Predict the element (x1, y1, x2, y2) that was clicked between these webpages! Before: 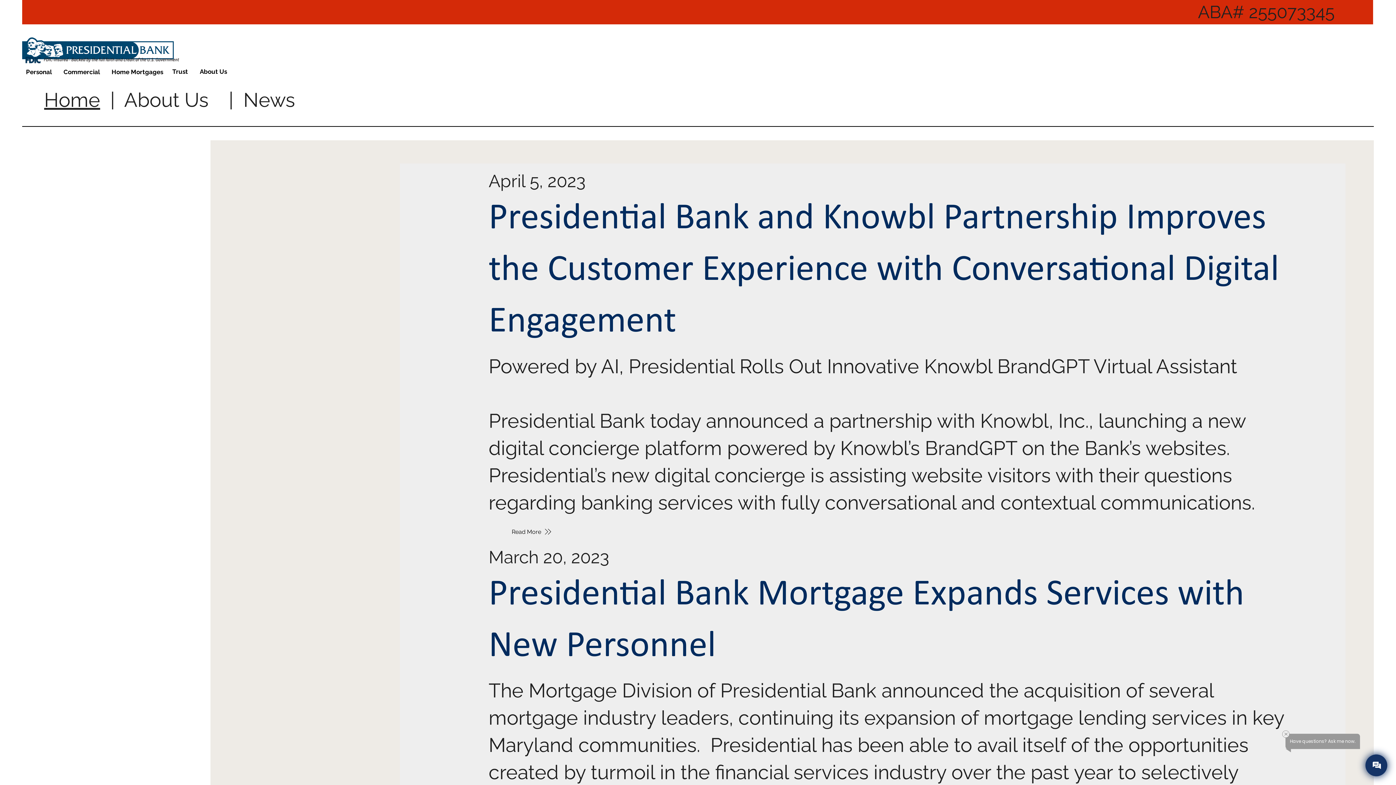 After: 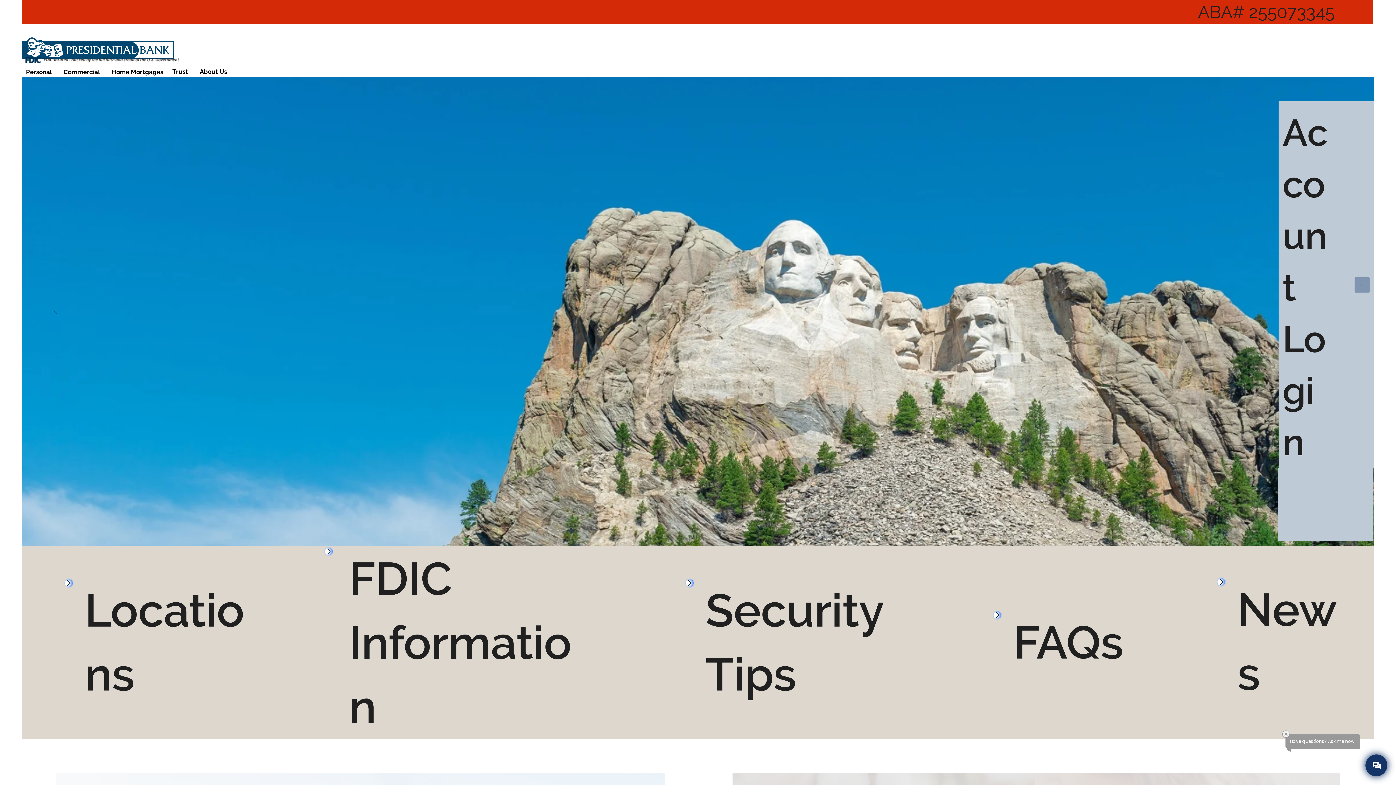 Action: bbox: (22, 35, 173, 61)